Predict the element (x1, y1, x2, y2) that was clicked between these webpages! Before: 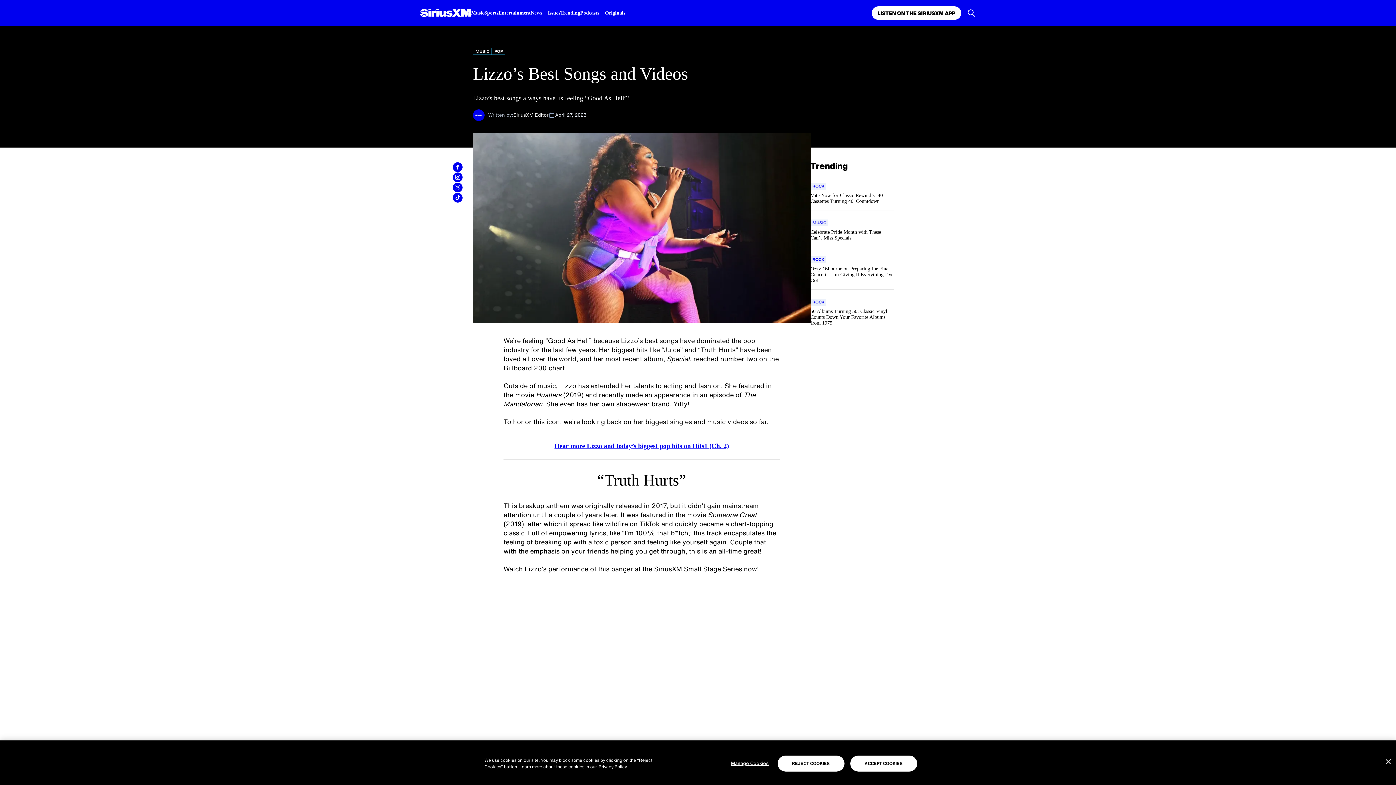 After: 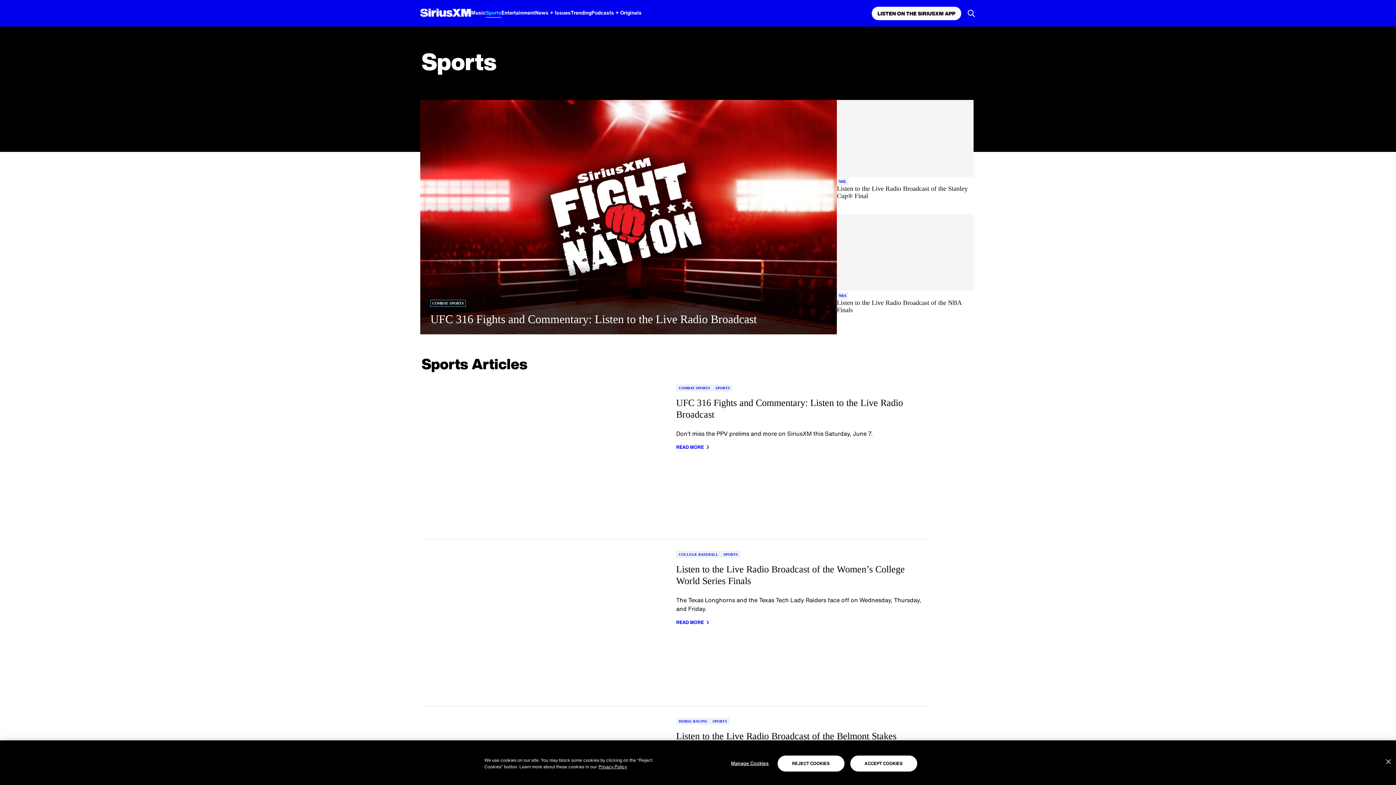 Action: bbox: (484, 8, 498, 16) label: Sports page